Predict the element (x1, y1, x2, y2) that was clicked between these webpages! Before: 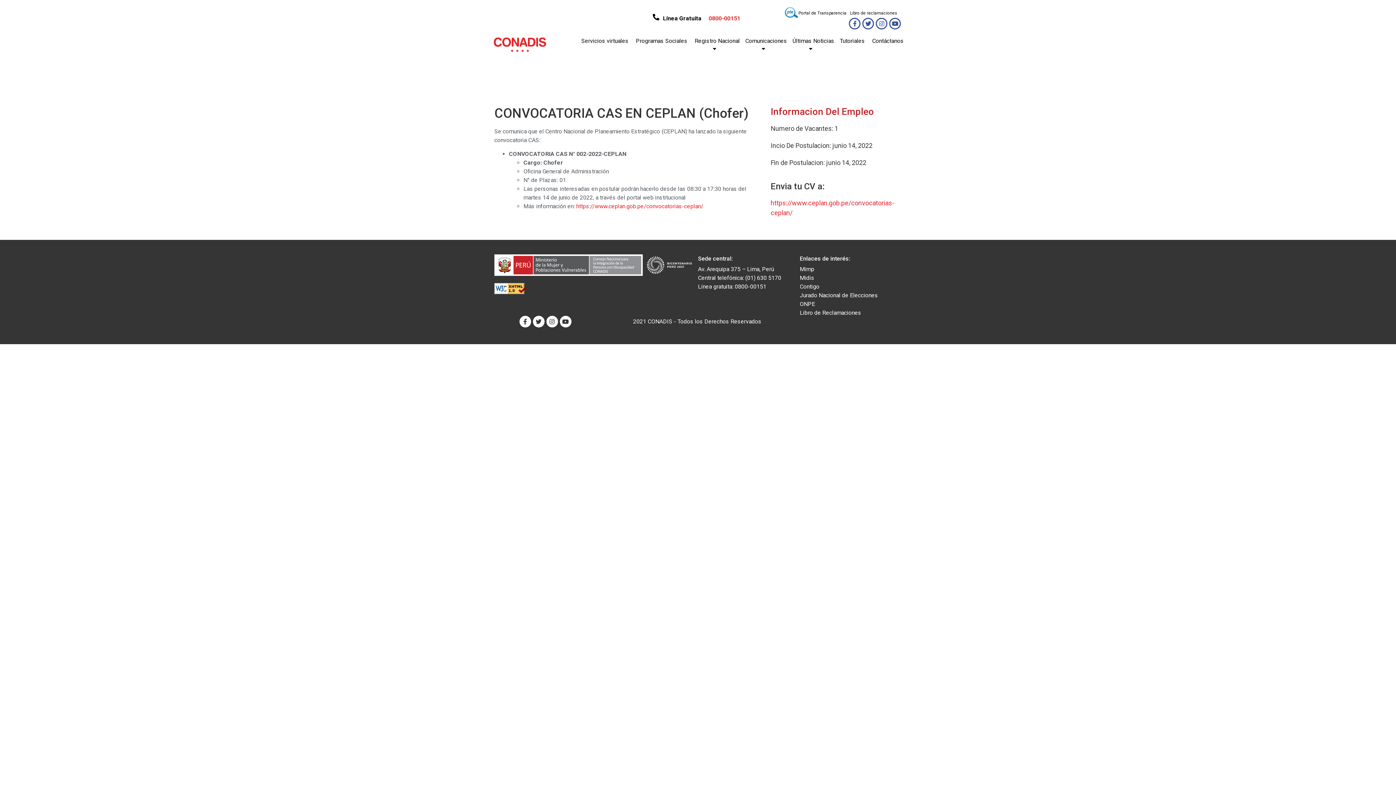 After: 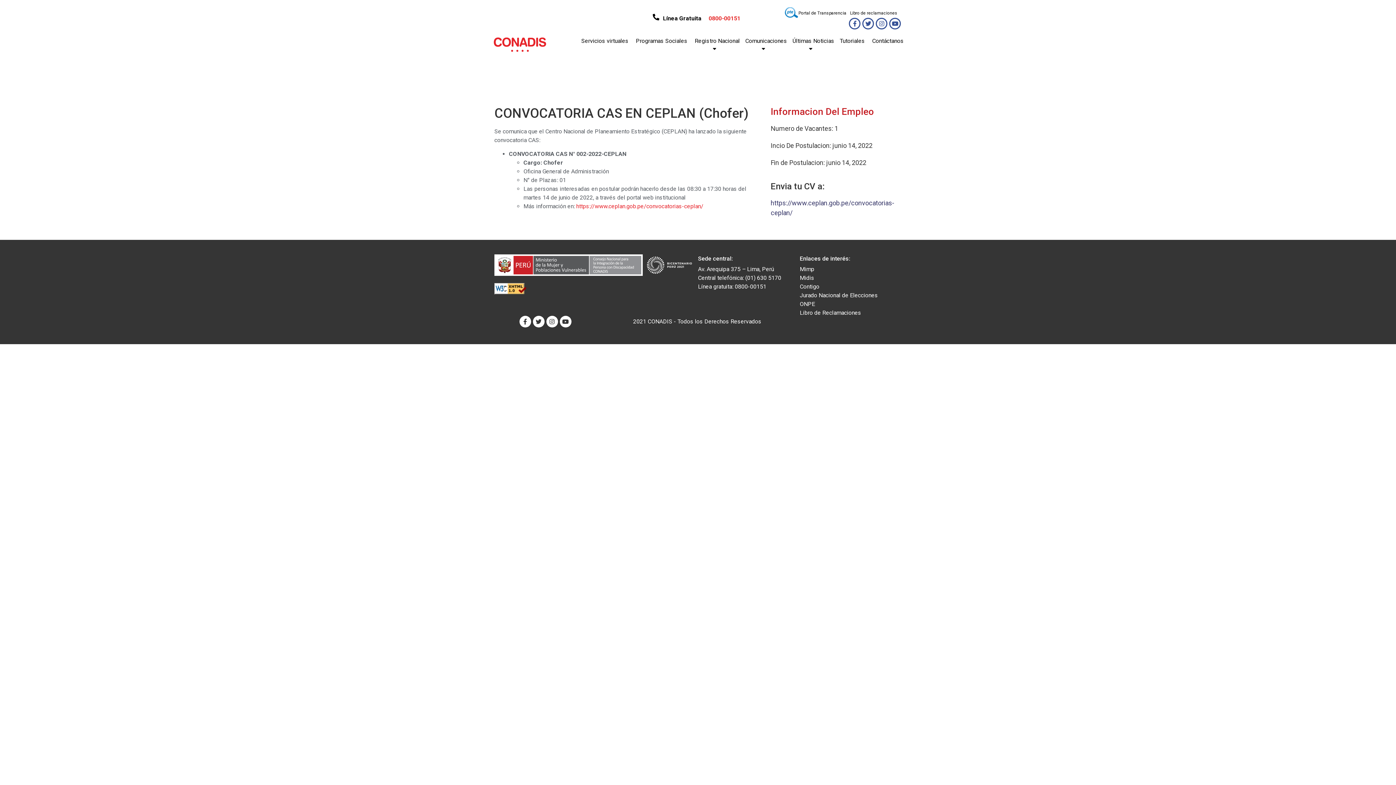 Action: label: https://www.ceplan.gob.pe/convocatorias-ceplan/ bbox: (770, 198, 901, 217)